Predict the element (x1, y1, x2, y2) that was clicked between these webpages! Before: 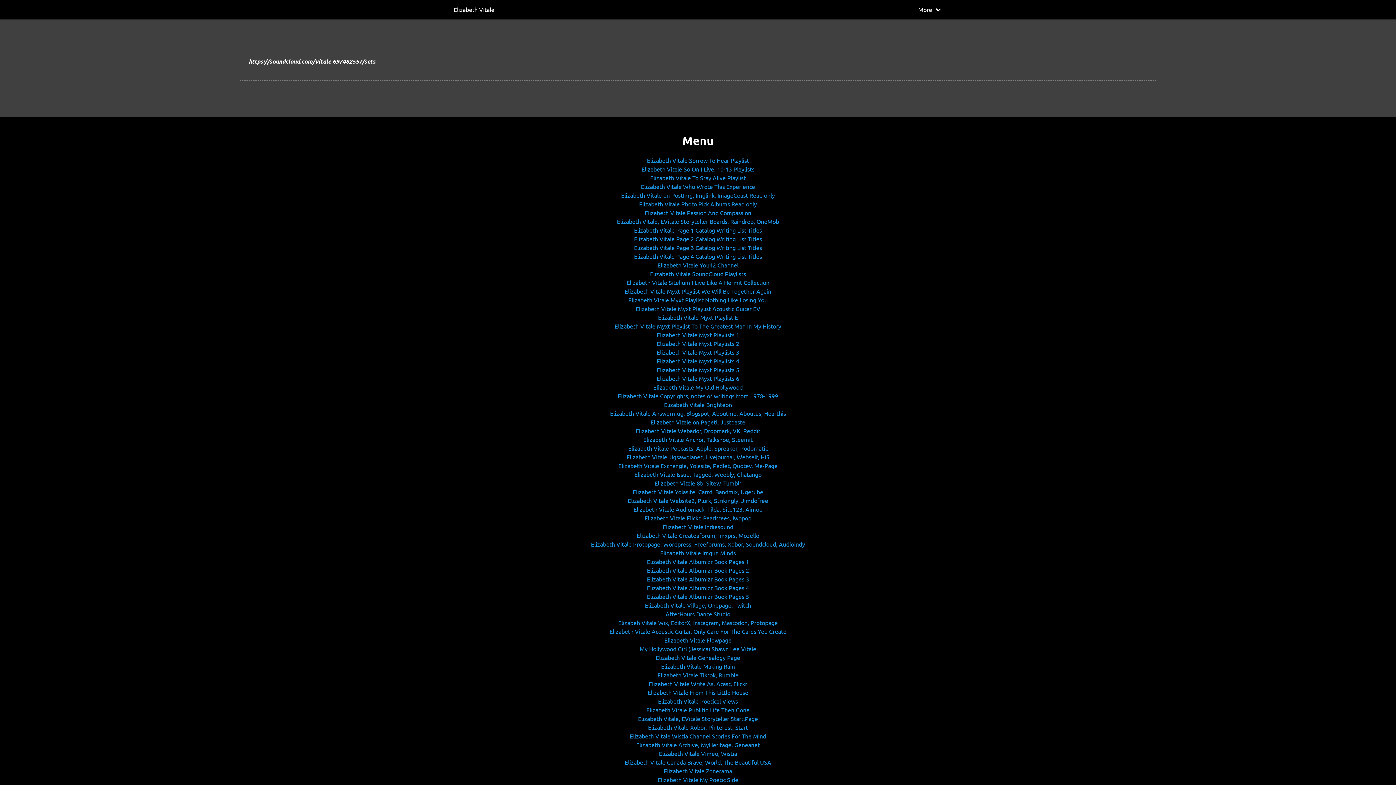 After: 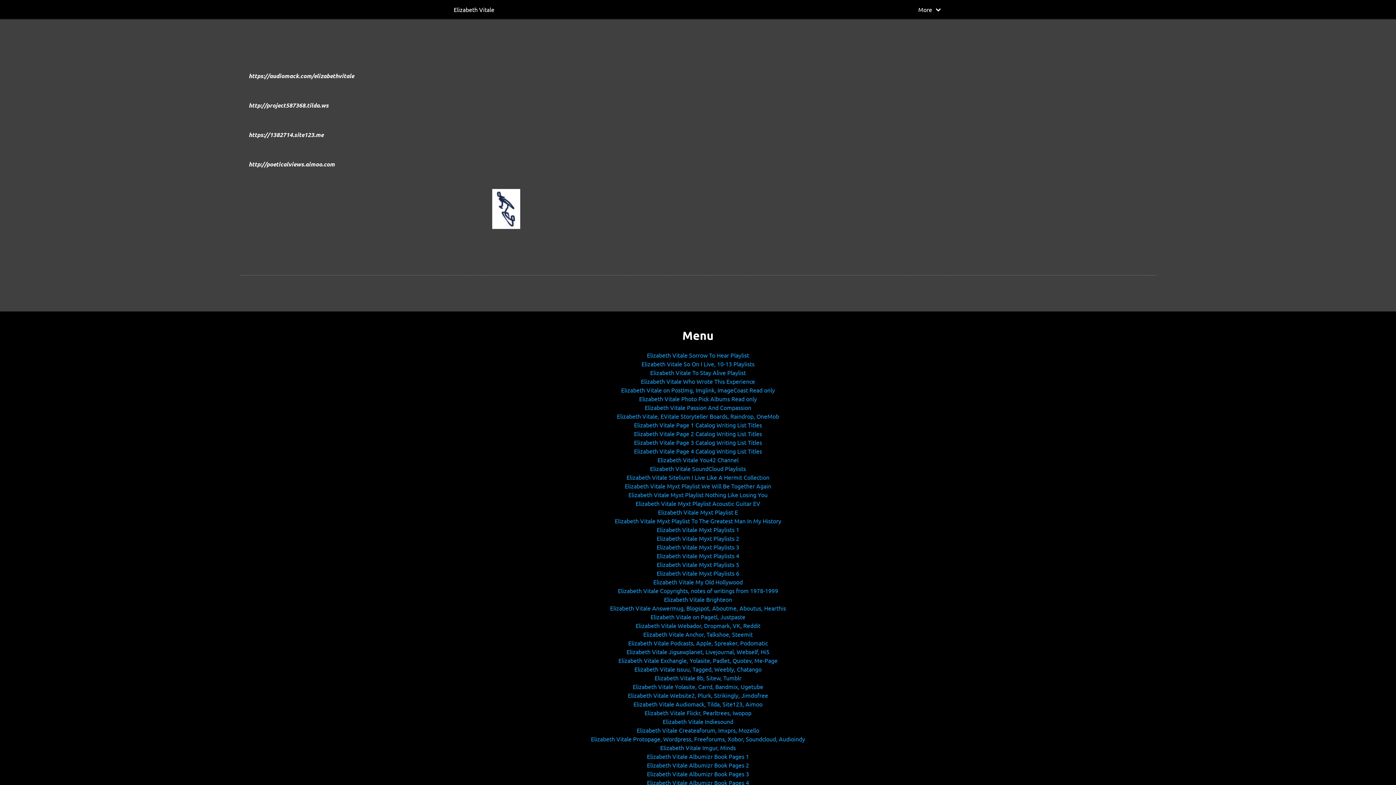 Action: bbox: (633, 505, 762, 513) label: Elizabeth Vitale Audiomack, Tilda, Site123, Aimoo